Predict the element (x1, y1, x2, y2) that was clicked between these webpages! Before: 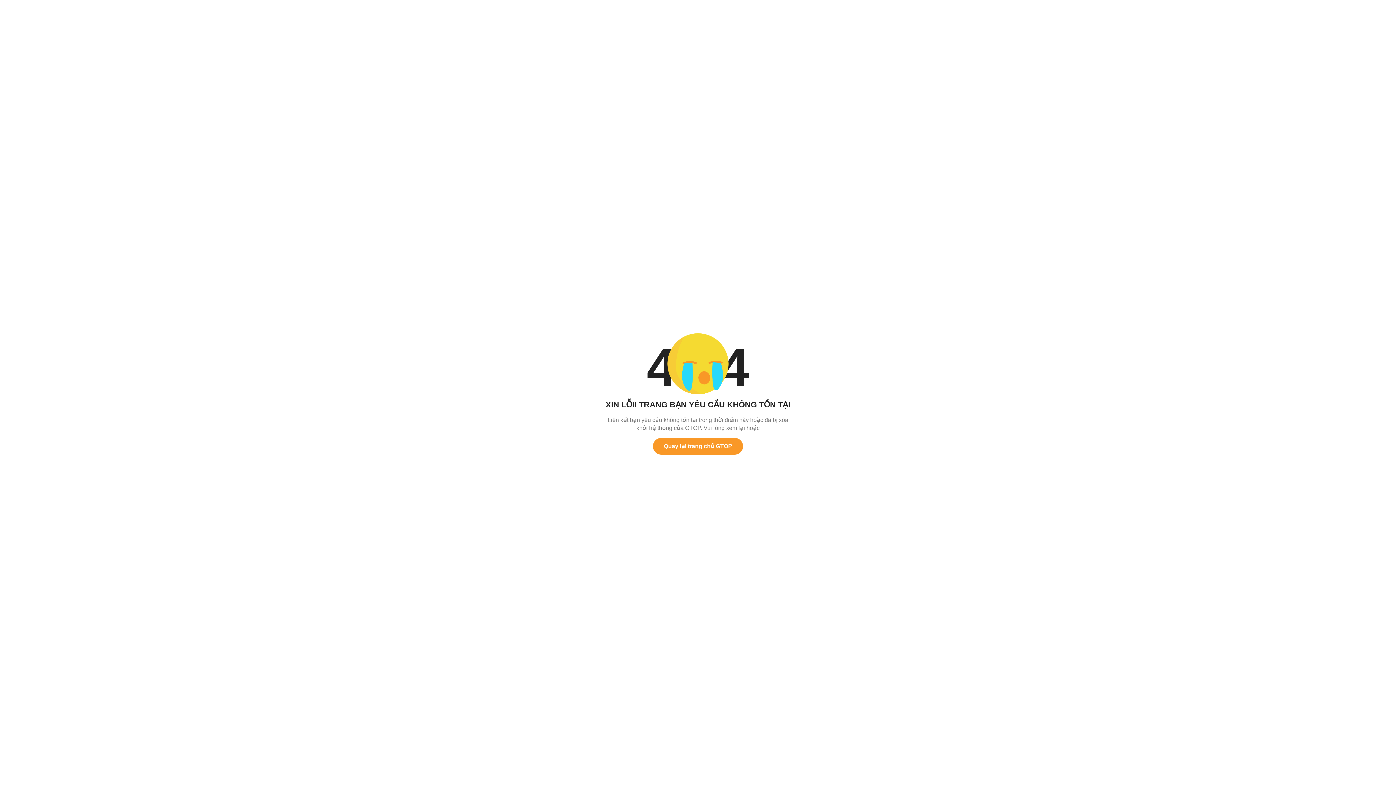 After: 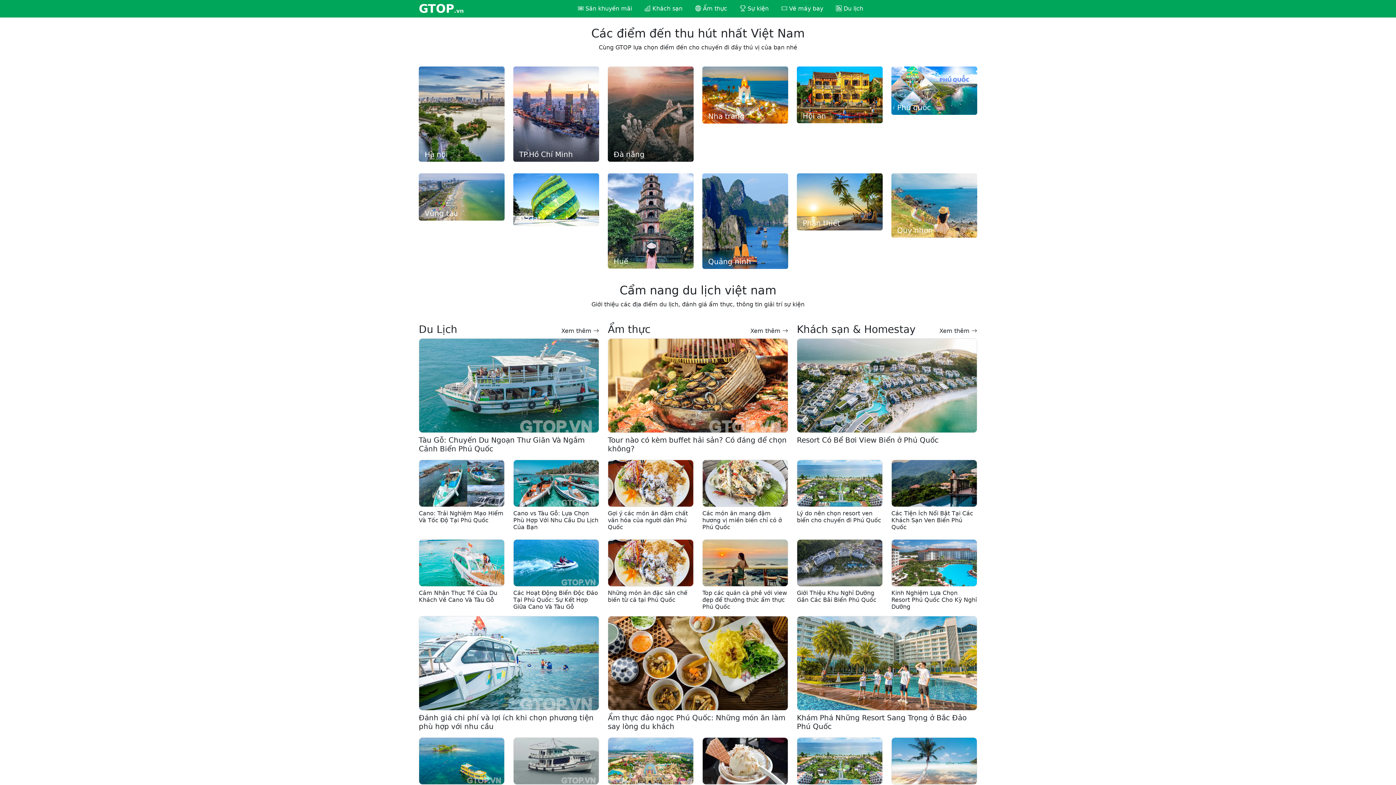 Action: bbox: (653, 438, 743, 454) label: Quay lại trang chủ GTOP